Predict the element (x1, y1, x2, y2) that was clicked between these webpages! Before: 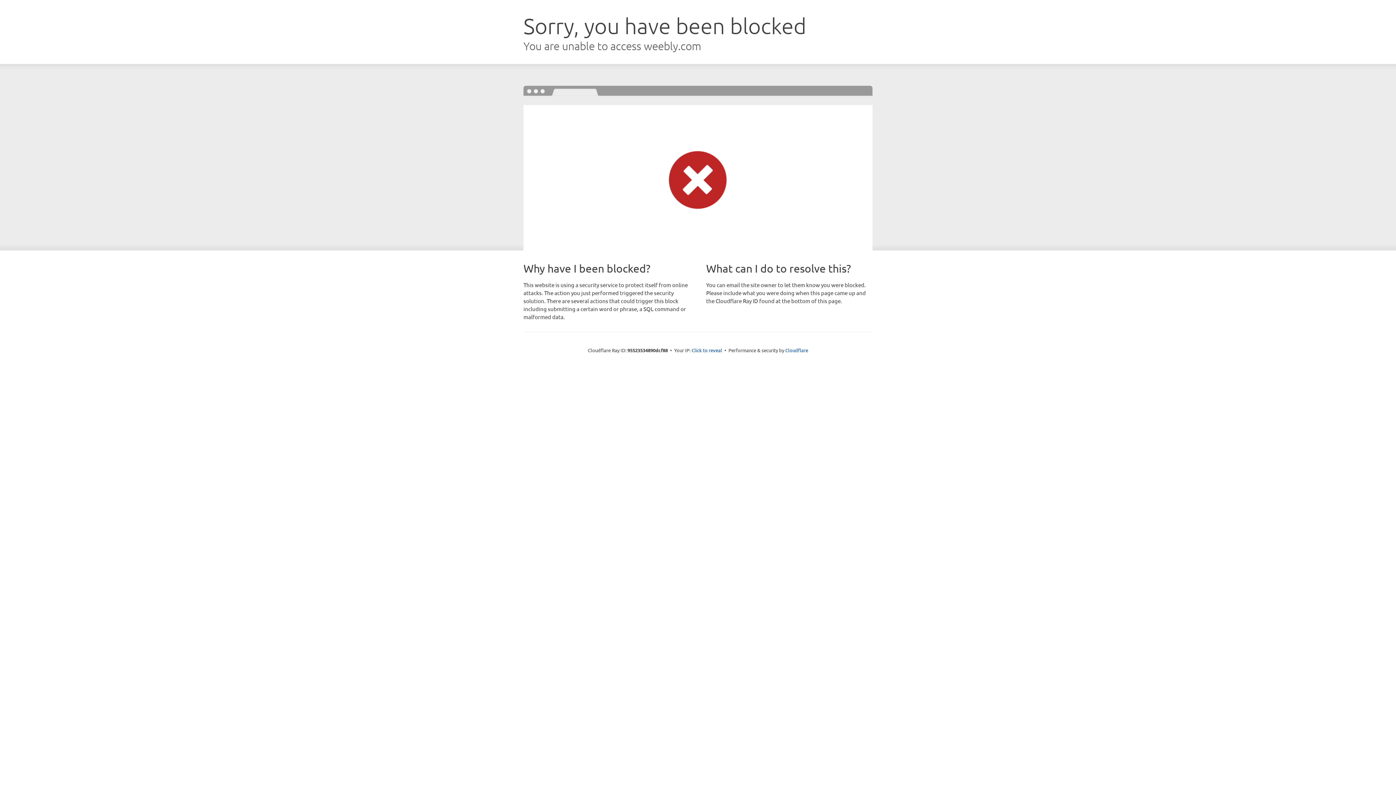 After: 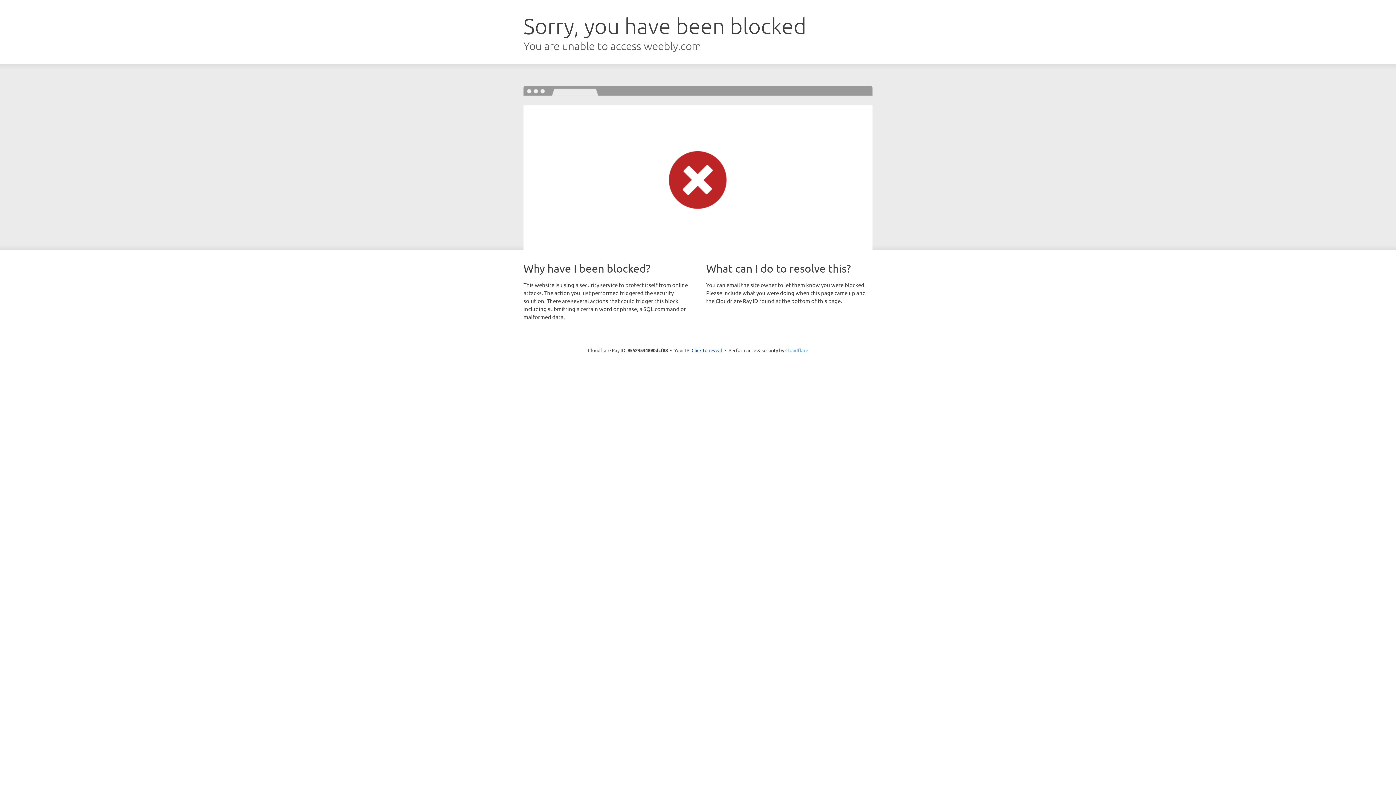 Action: bbox: (785, 347, 808, 353) label: Cloudflare